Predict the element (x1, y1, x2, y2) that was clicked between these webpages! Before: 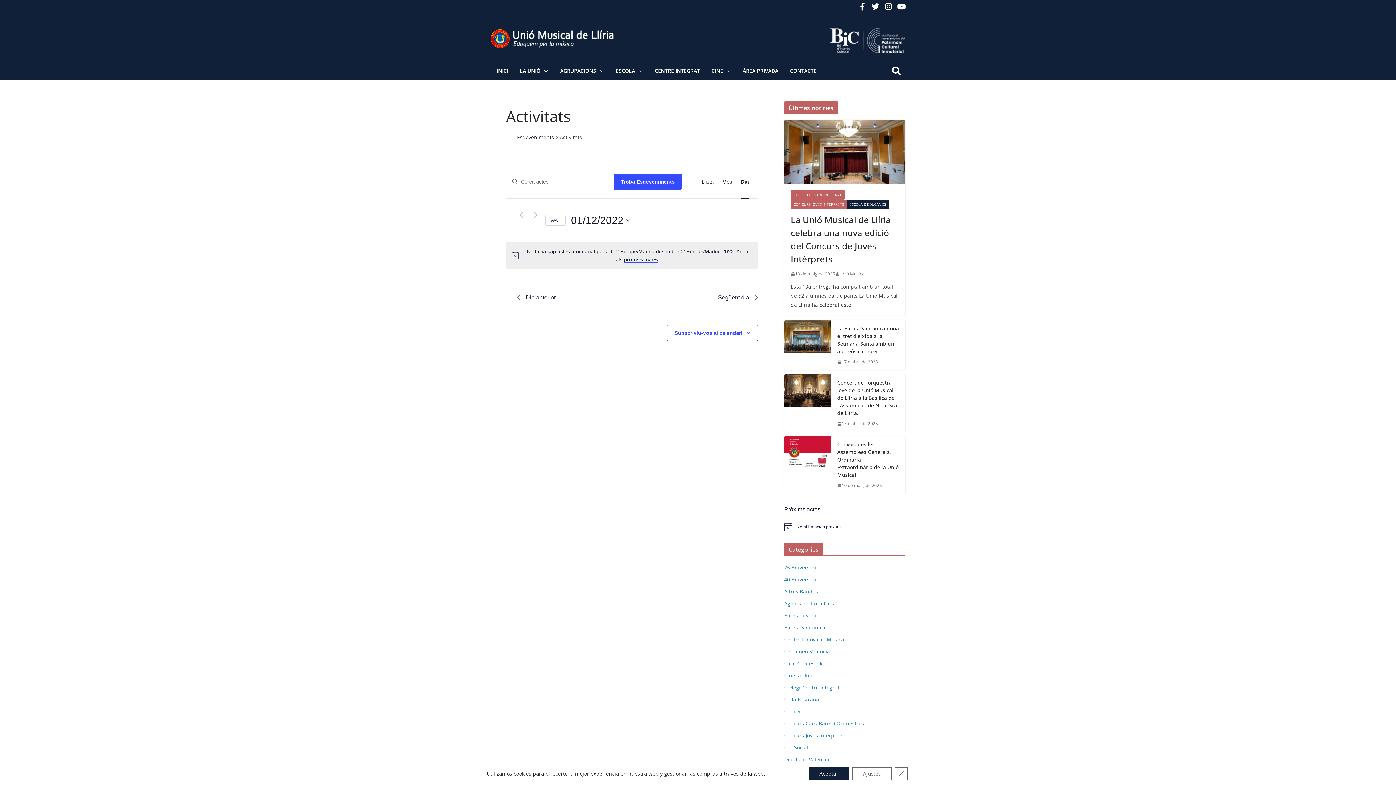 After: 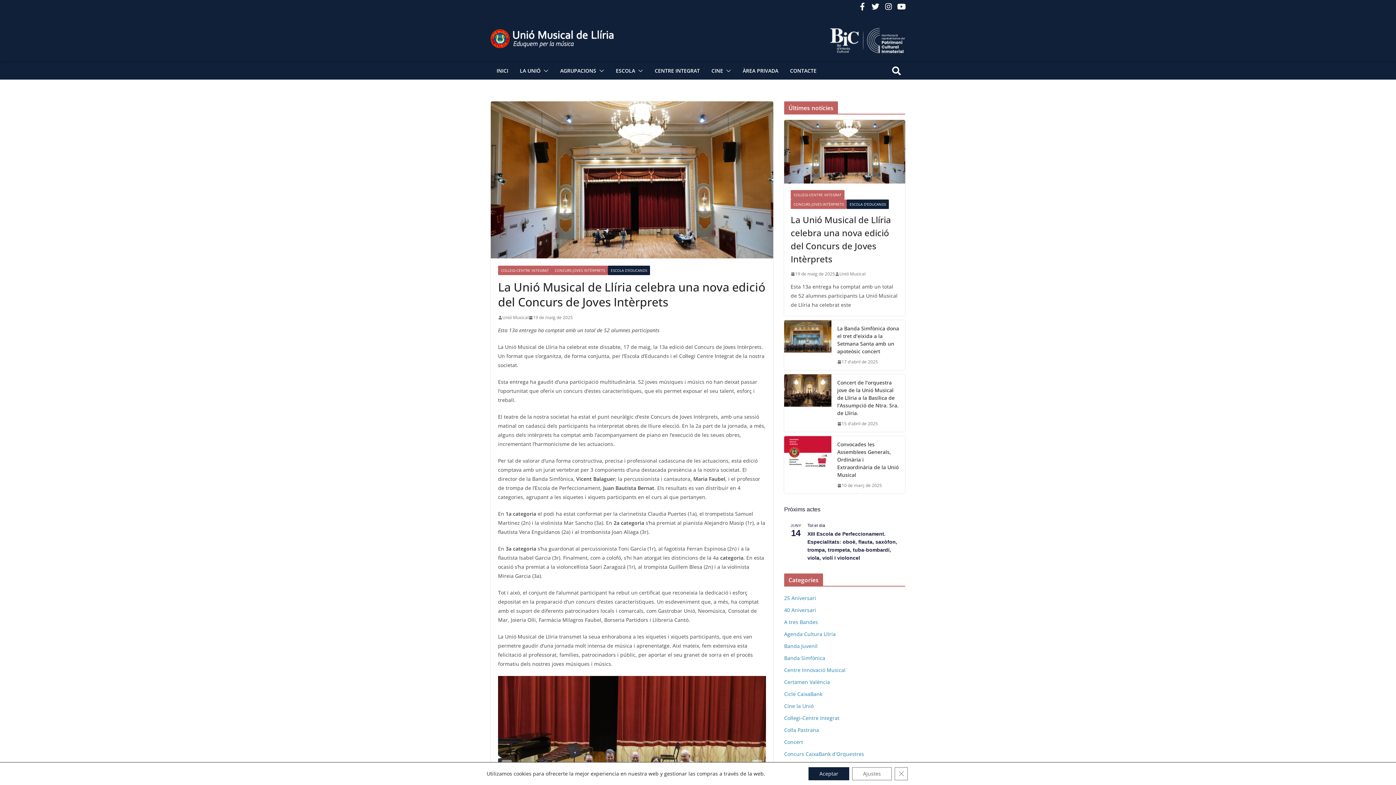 Action: bbox: (784, 120, 905, 183)